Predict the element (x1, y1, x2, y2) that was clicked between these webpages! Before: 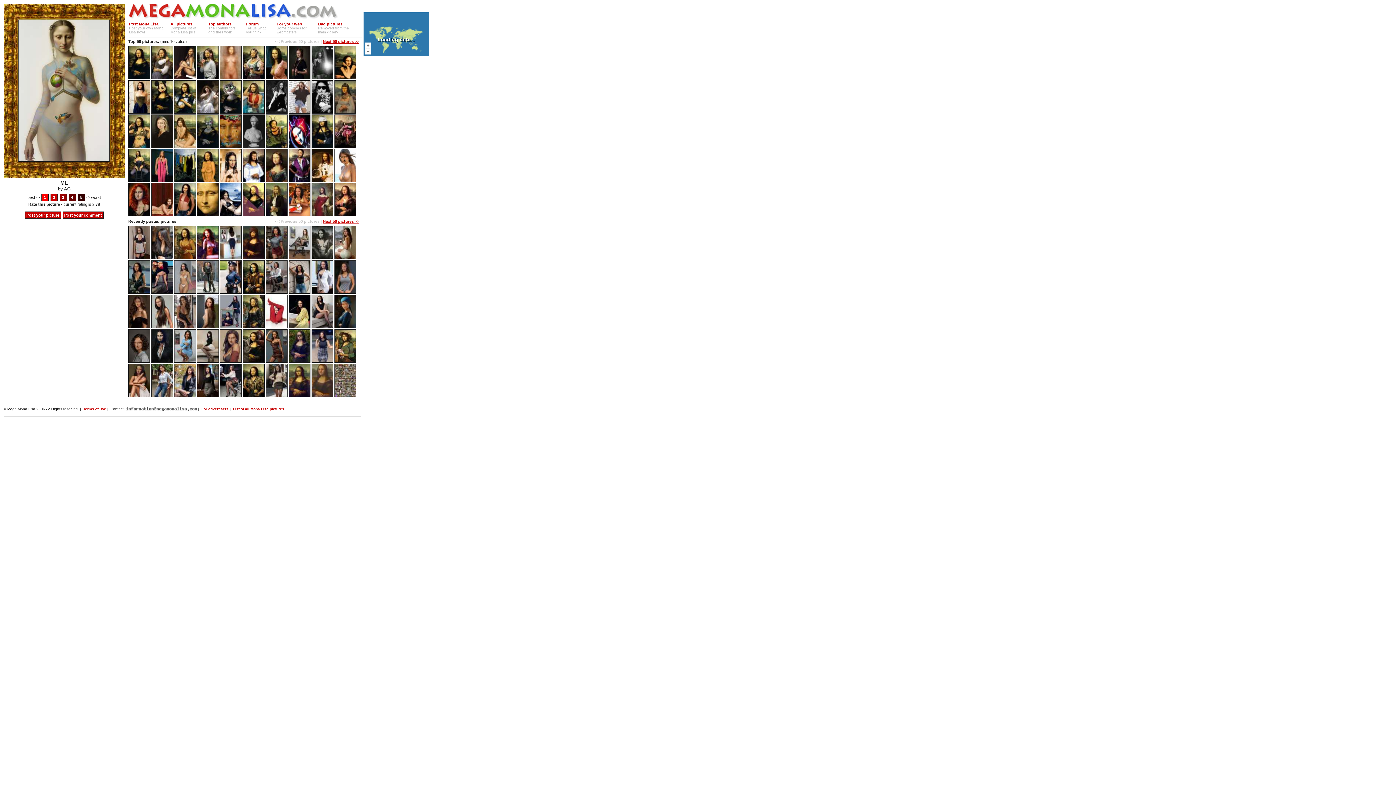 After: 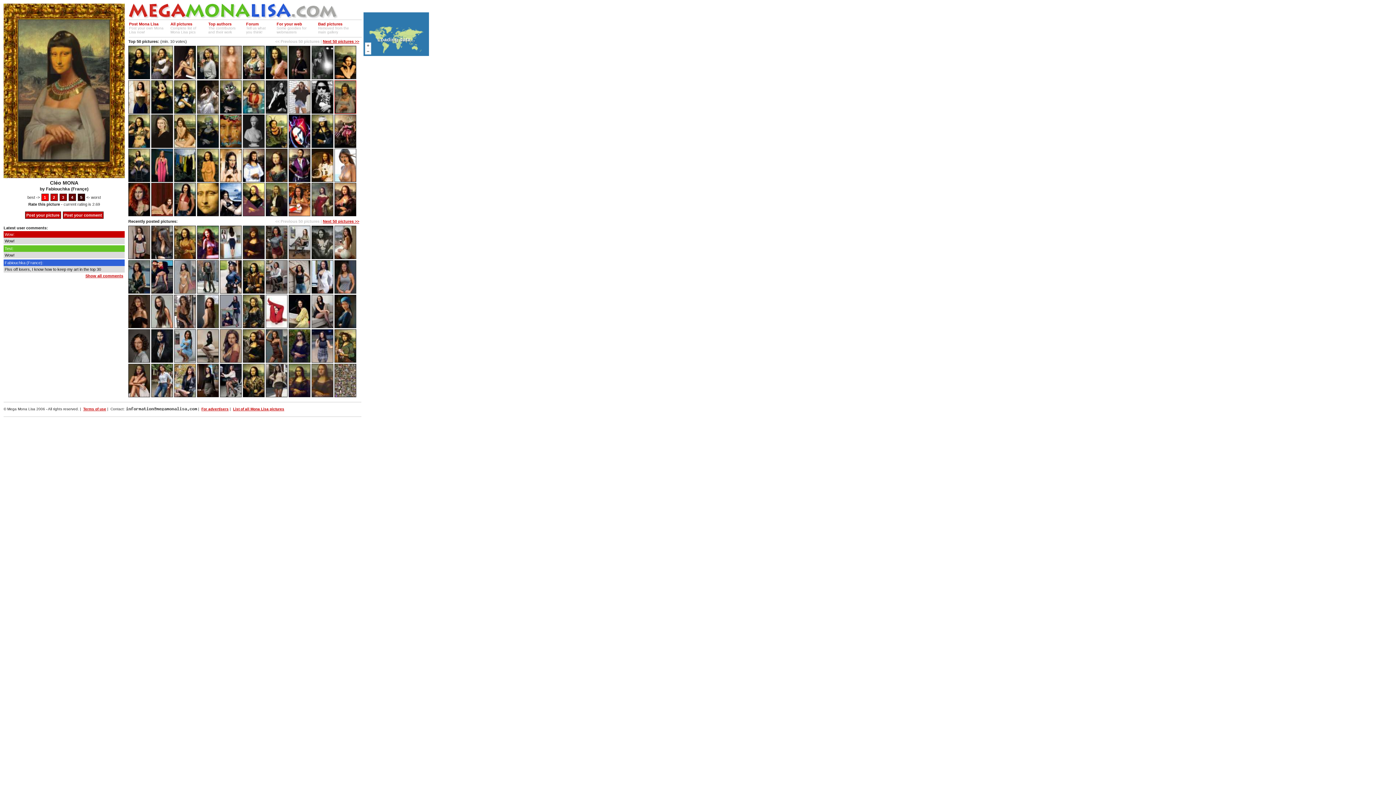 Action: bbox: (334, 110, 356, 114) label:  